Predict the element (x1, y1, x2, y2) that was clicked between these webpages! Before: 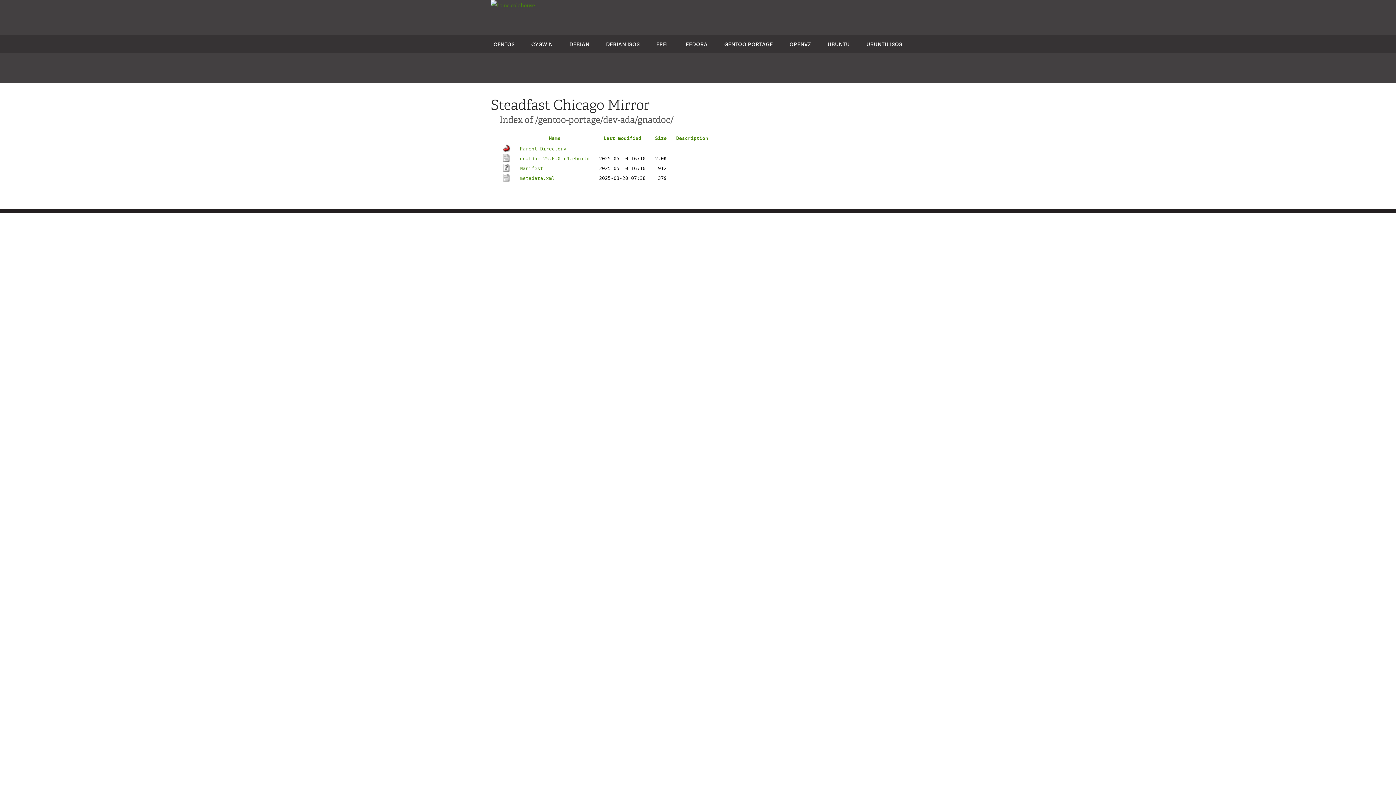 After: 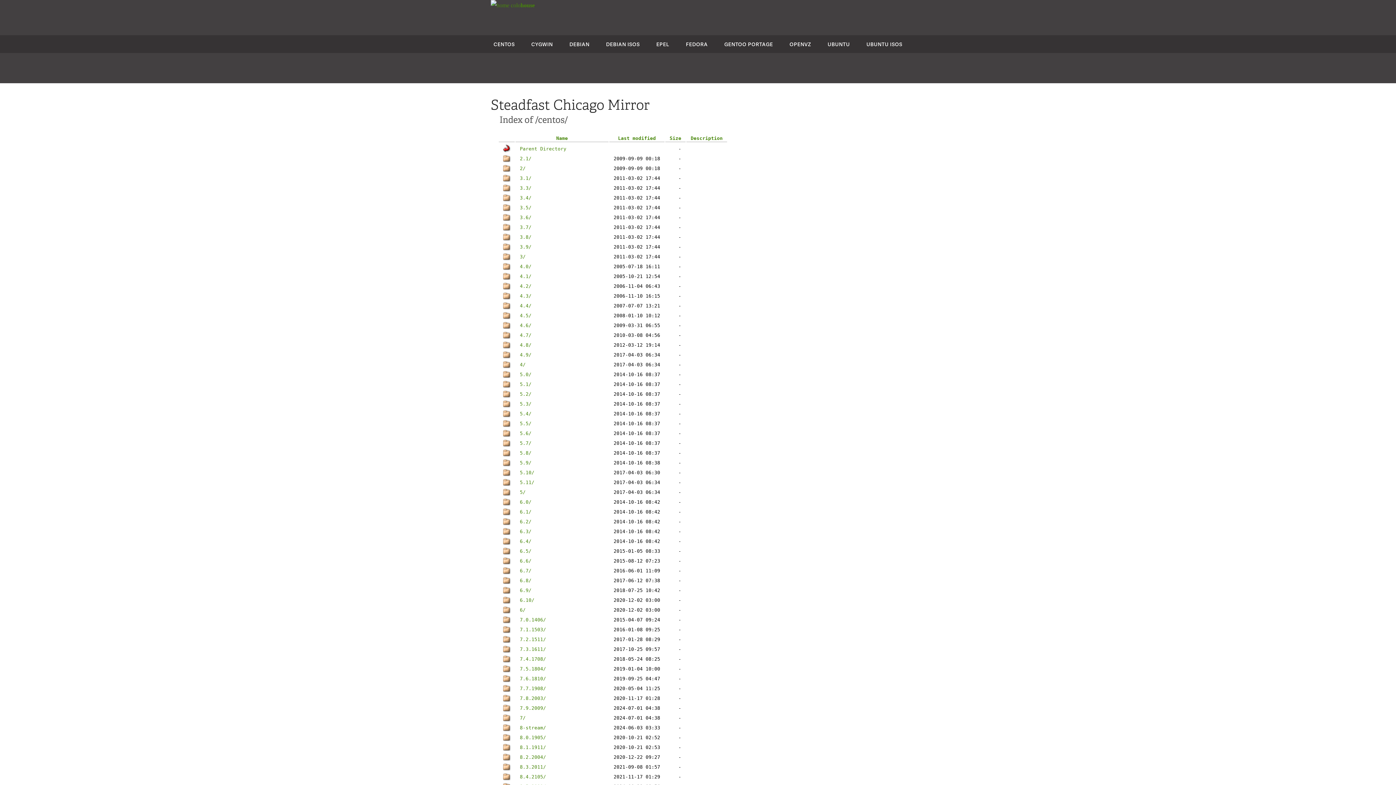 Action: bbox: (493, 40, 514, 47) label: CENTOS